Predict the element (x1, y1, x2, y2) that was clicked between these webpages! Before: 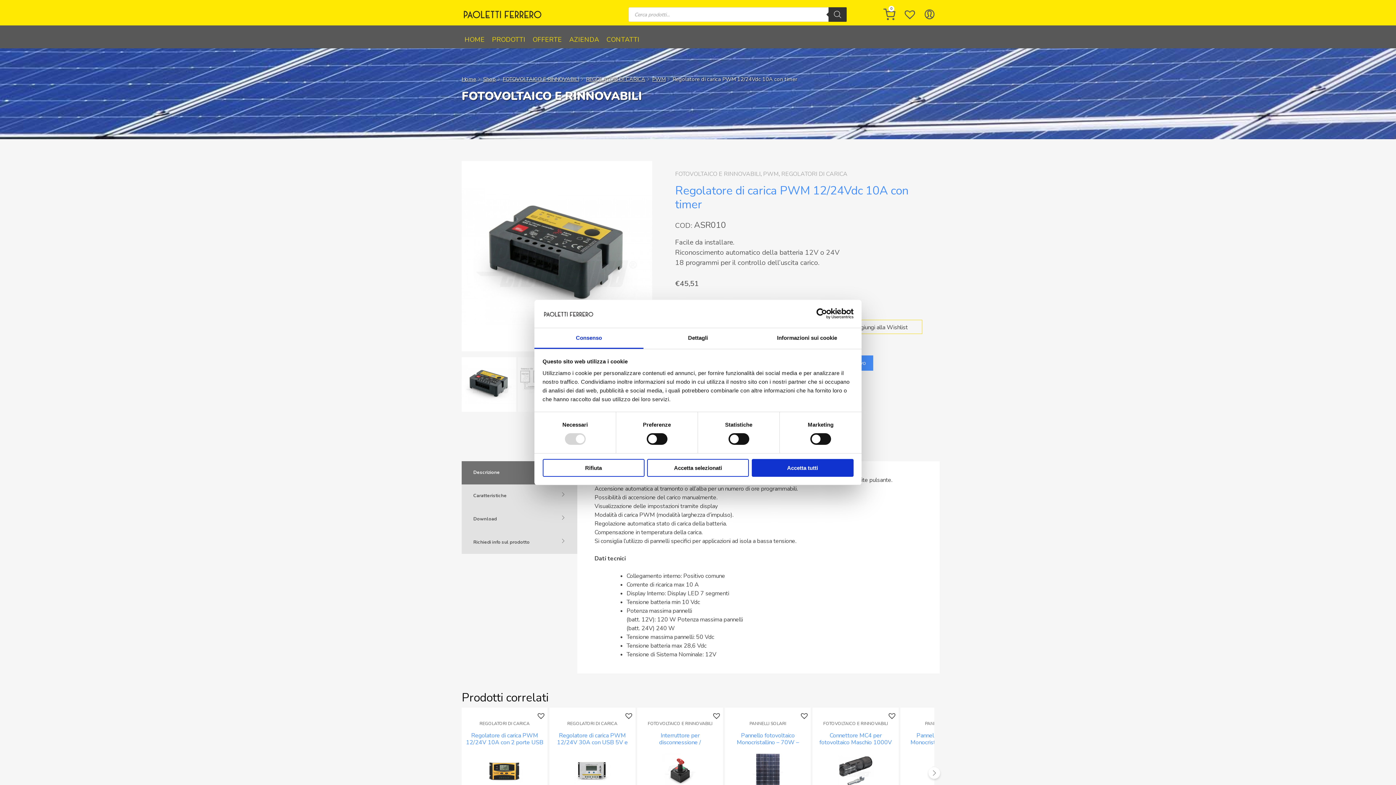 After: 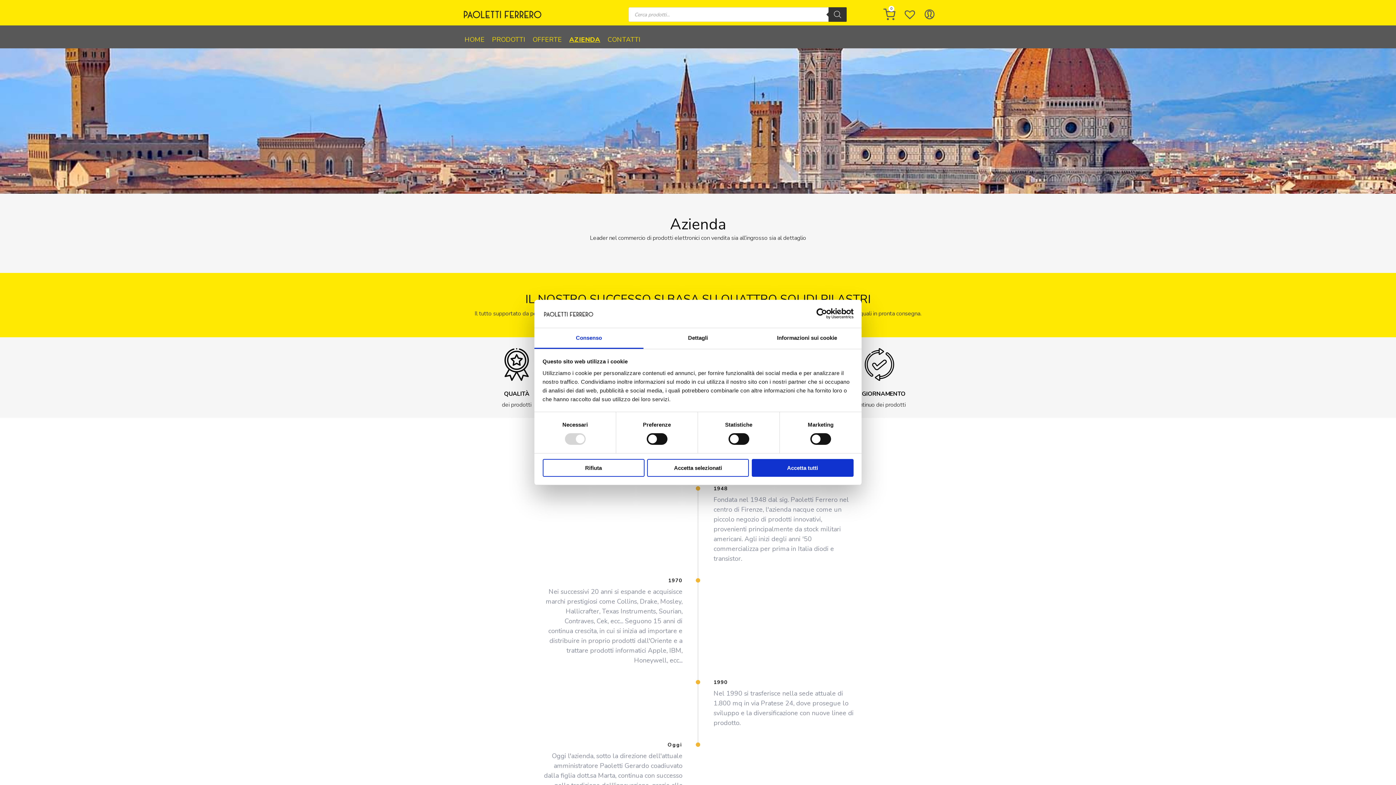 Action: bbox: (566, 29, 602, 48) label: AZIENDA